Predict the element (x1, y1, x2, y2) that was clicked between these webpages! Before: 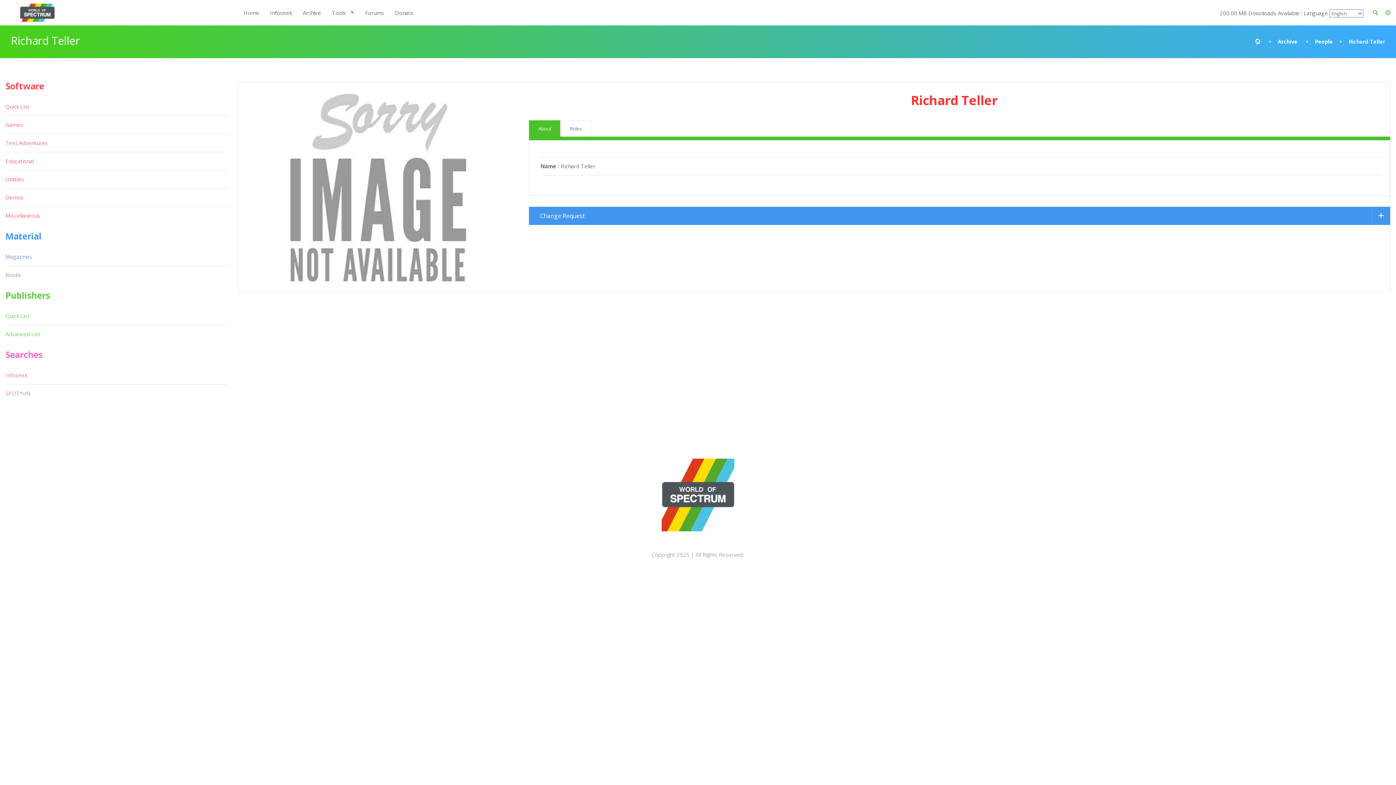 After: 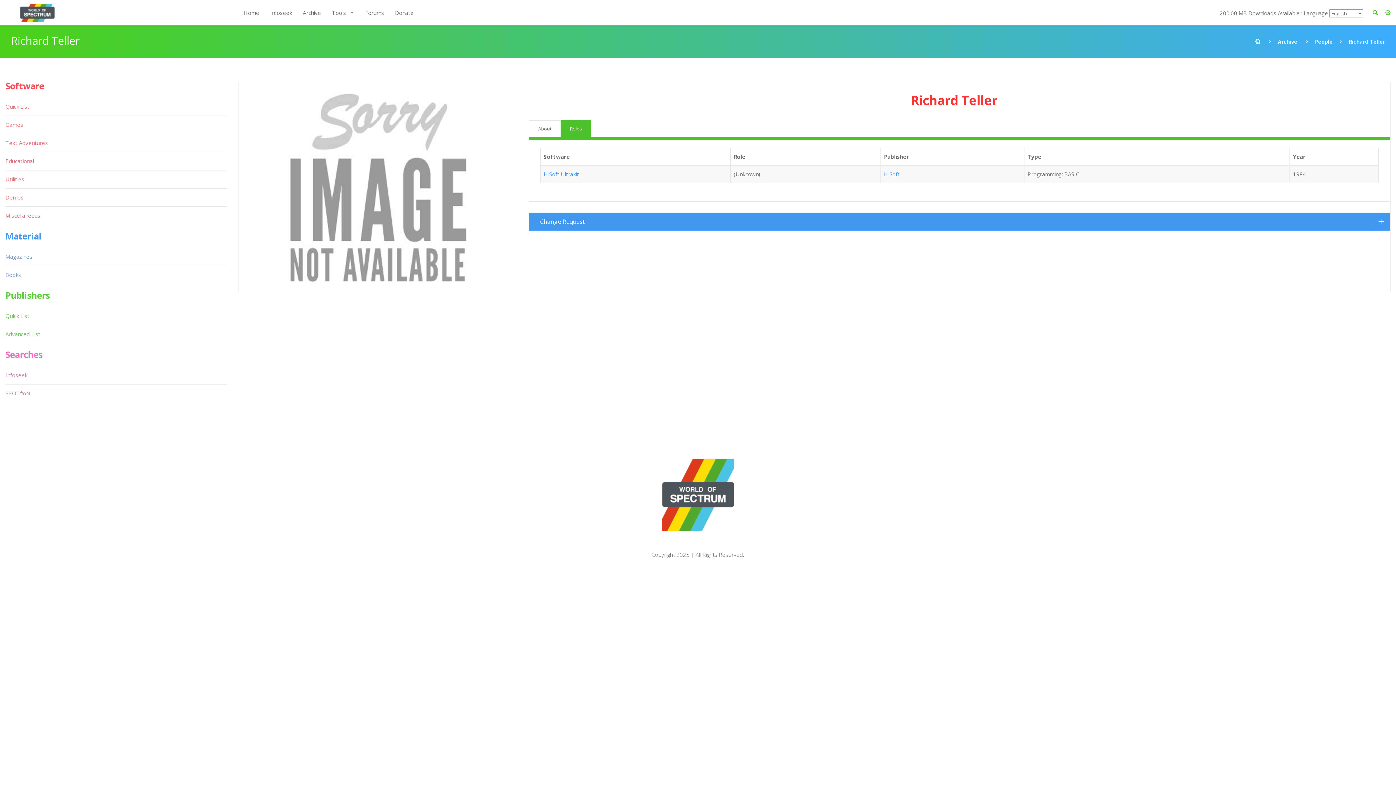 Action: bbox: (560, 120, 591, 137) label: Roles